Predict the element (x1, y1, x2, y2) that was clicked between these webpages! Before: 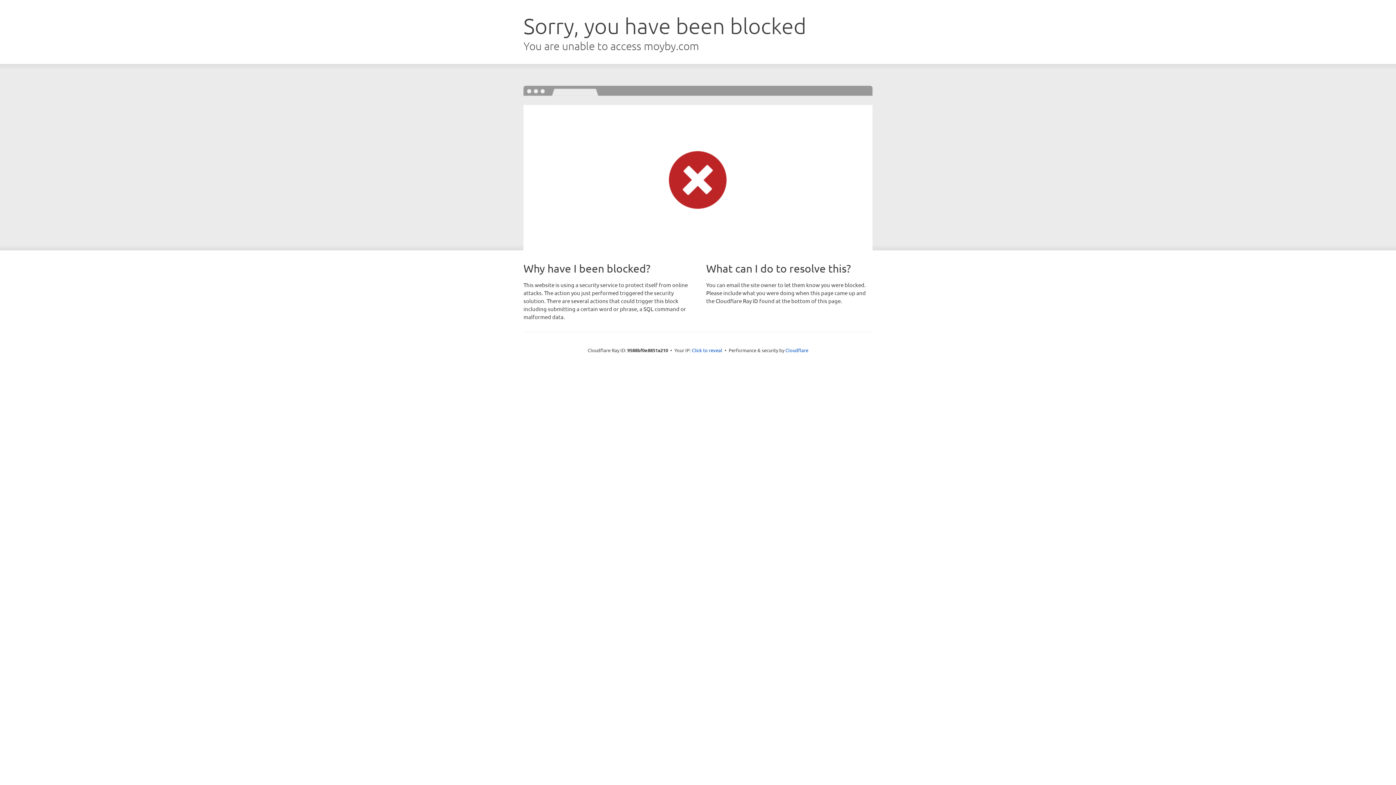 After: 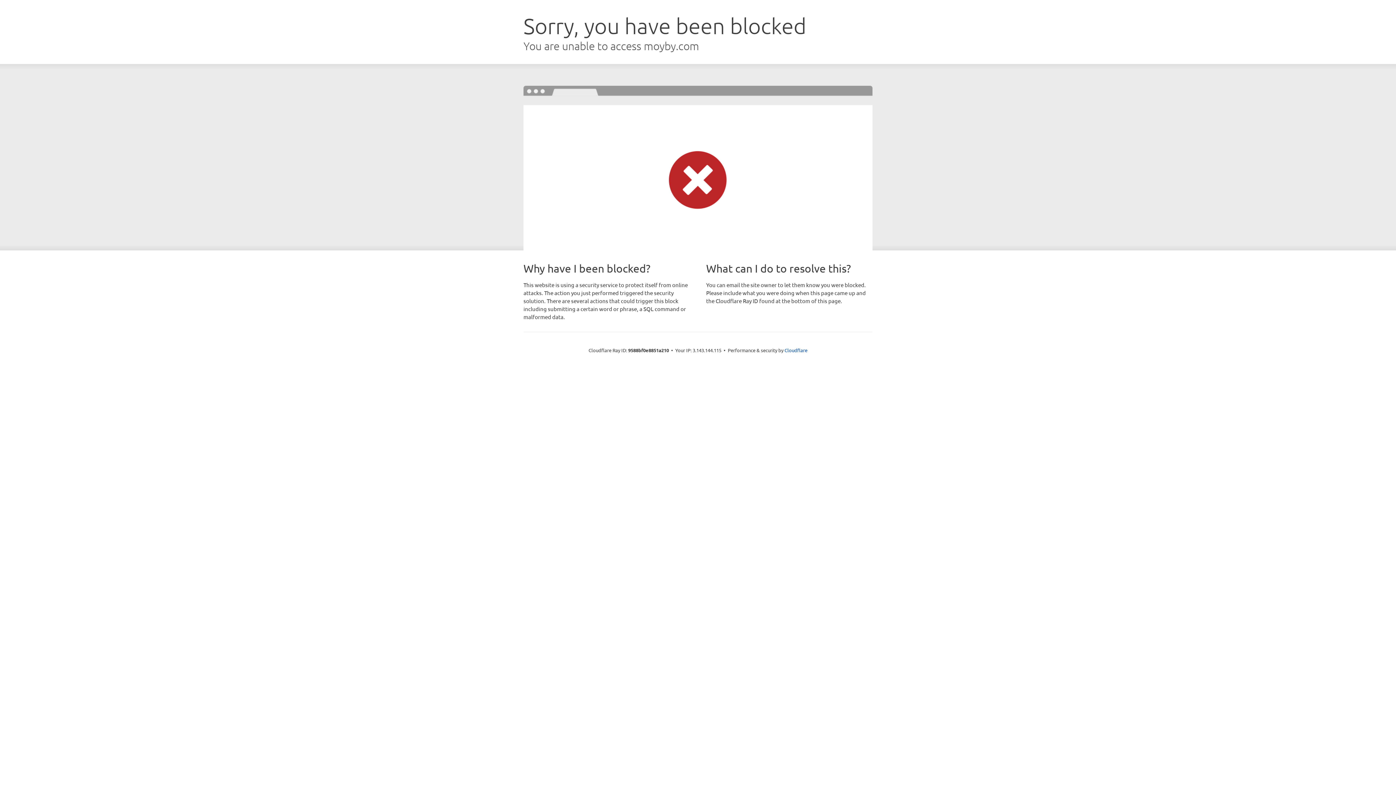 Action: bbox: (692, 346, 722, 353) label: Click to reveal